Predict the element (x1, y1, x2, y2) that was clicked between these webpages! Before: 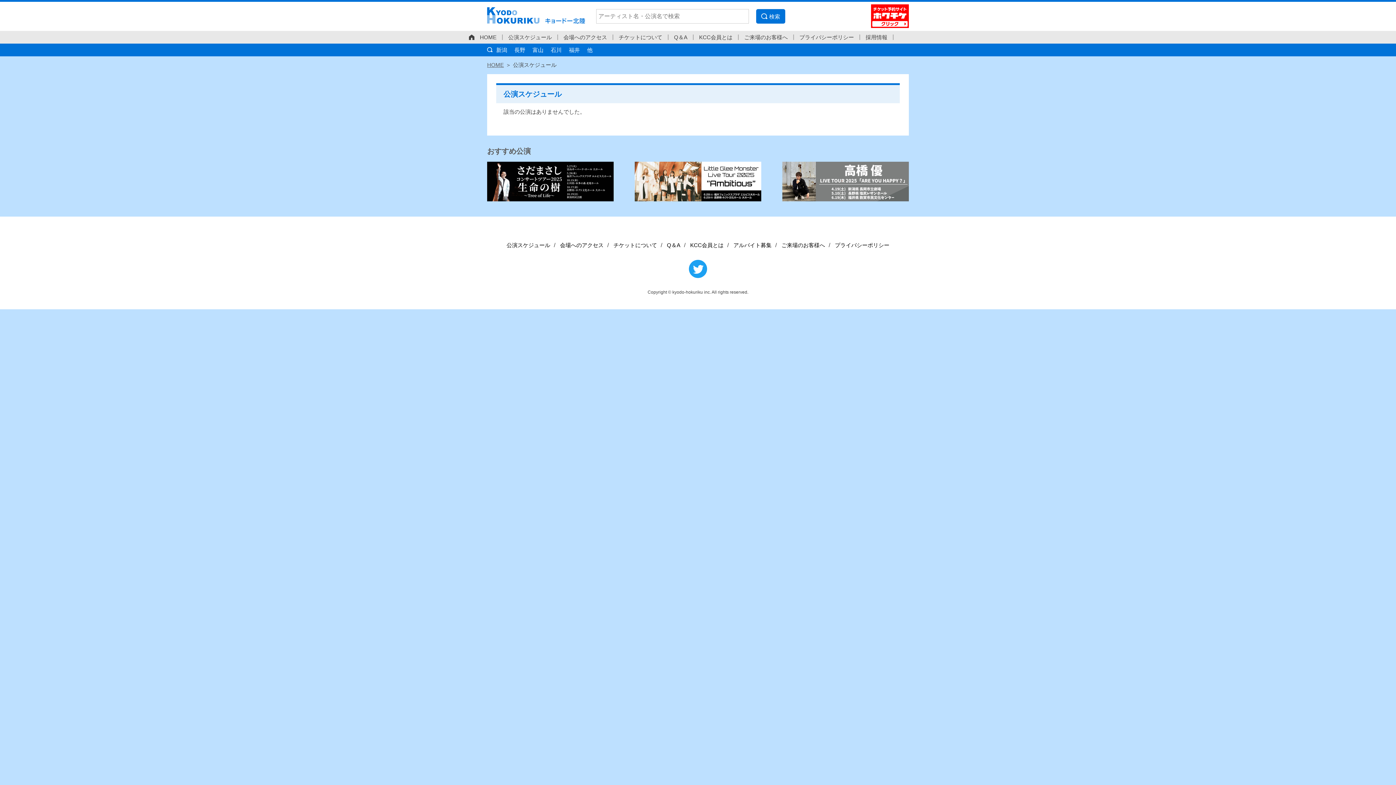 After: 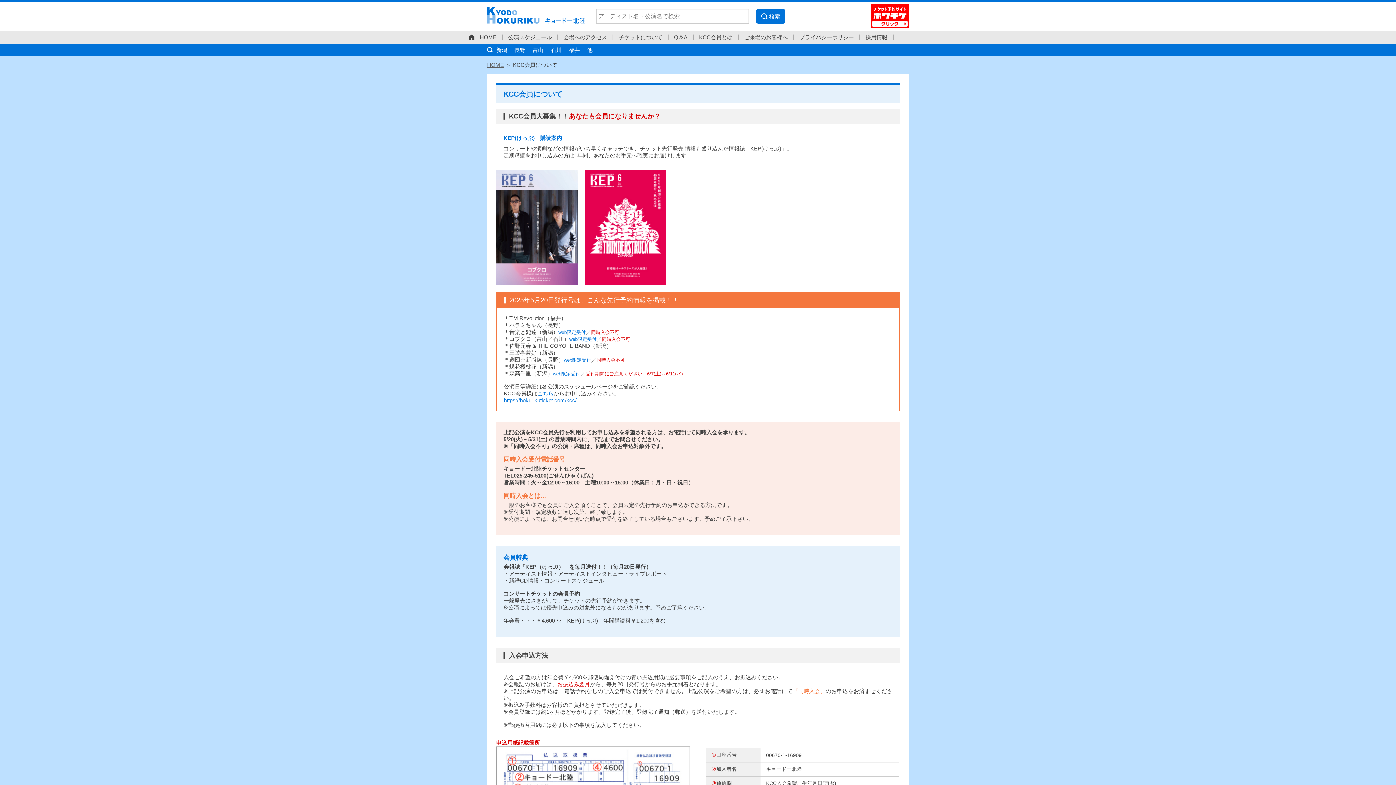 Action: bbox: (690, 242, 723, 248) label: KCC会員とは